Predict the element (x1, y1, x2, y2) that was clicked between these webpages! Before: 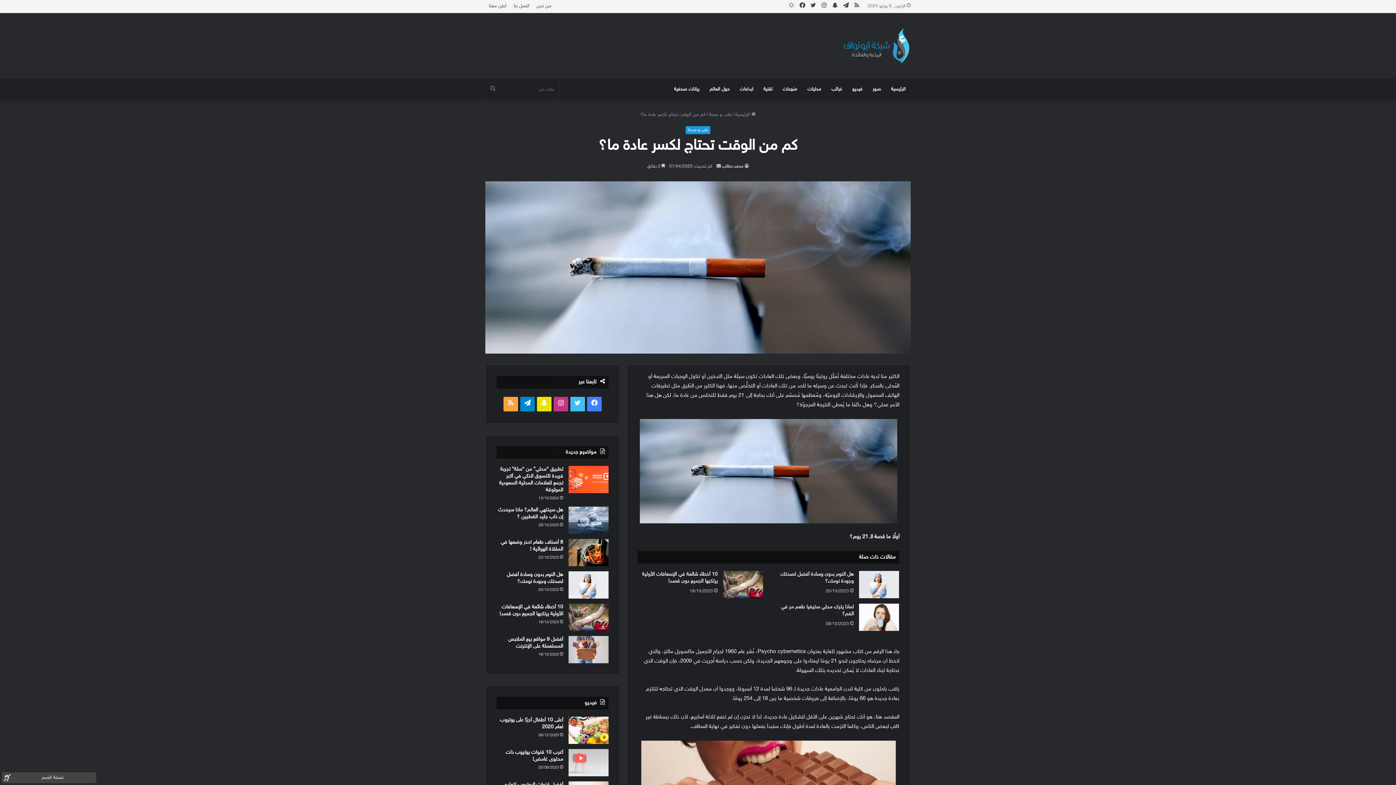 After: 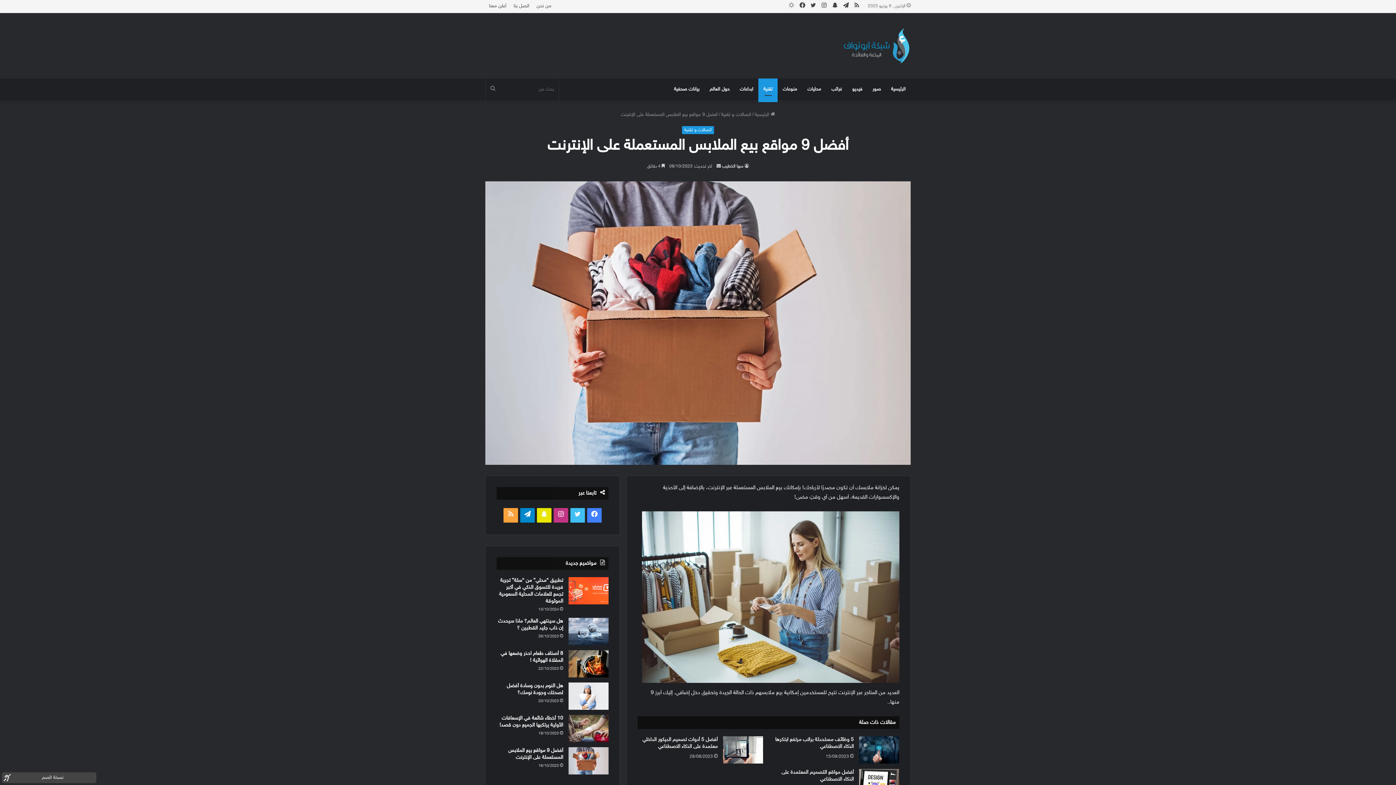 Action: bbox: (568, 636, 608, 663) label: أفضل 9 مواقع بيع الملابس المستعملة على الإنترنت